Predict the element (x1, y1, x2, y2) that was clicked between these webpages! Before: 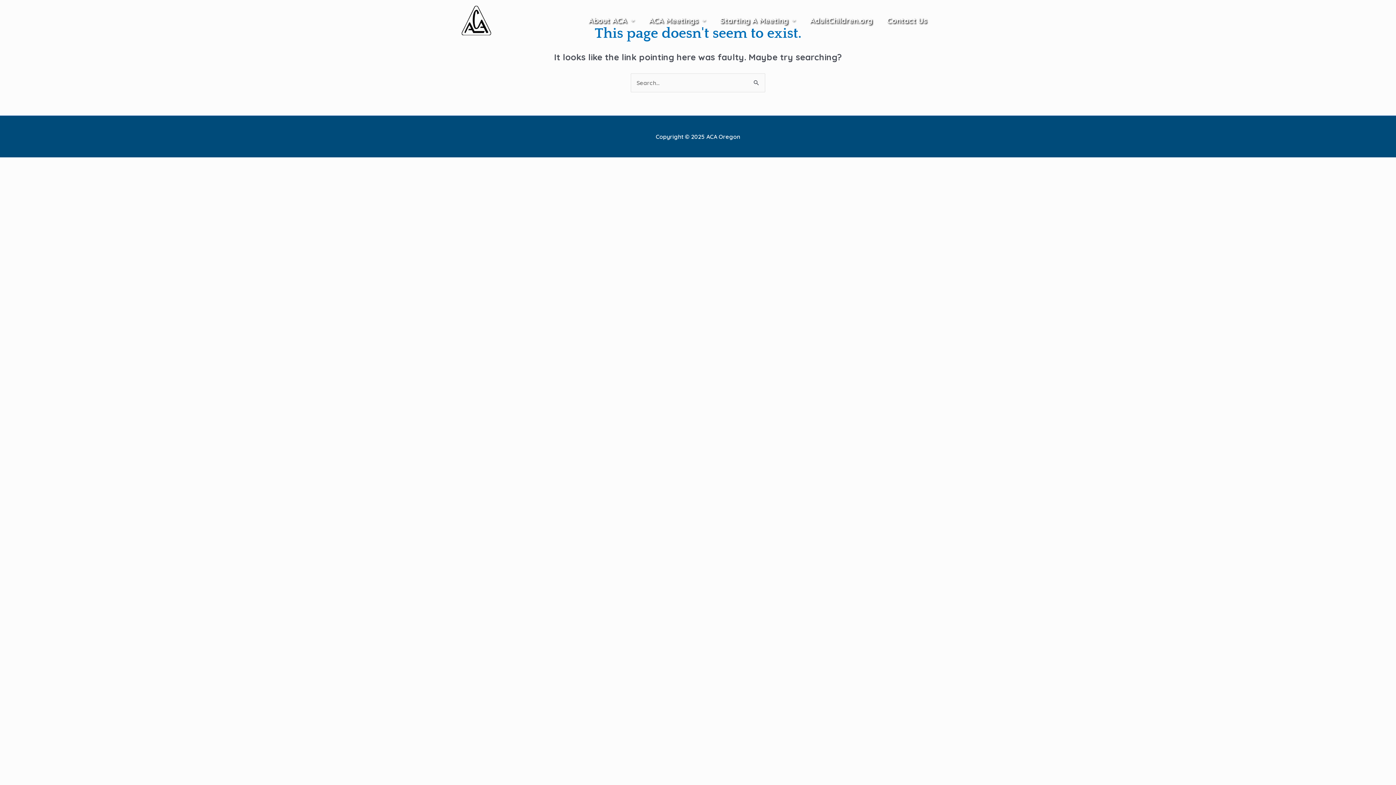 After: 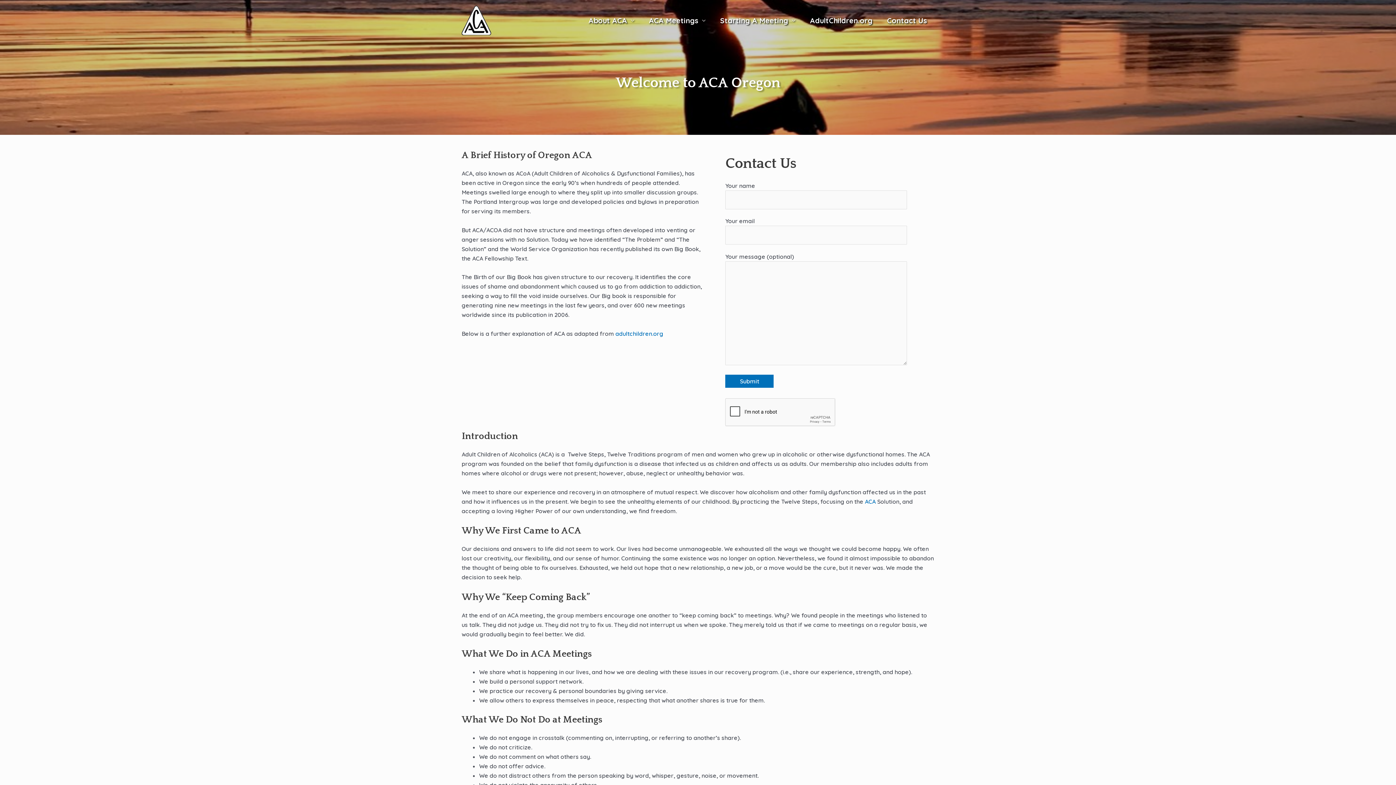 Action: bbox: (880, 0, 934, 41) label: Contact Us